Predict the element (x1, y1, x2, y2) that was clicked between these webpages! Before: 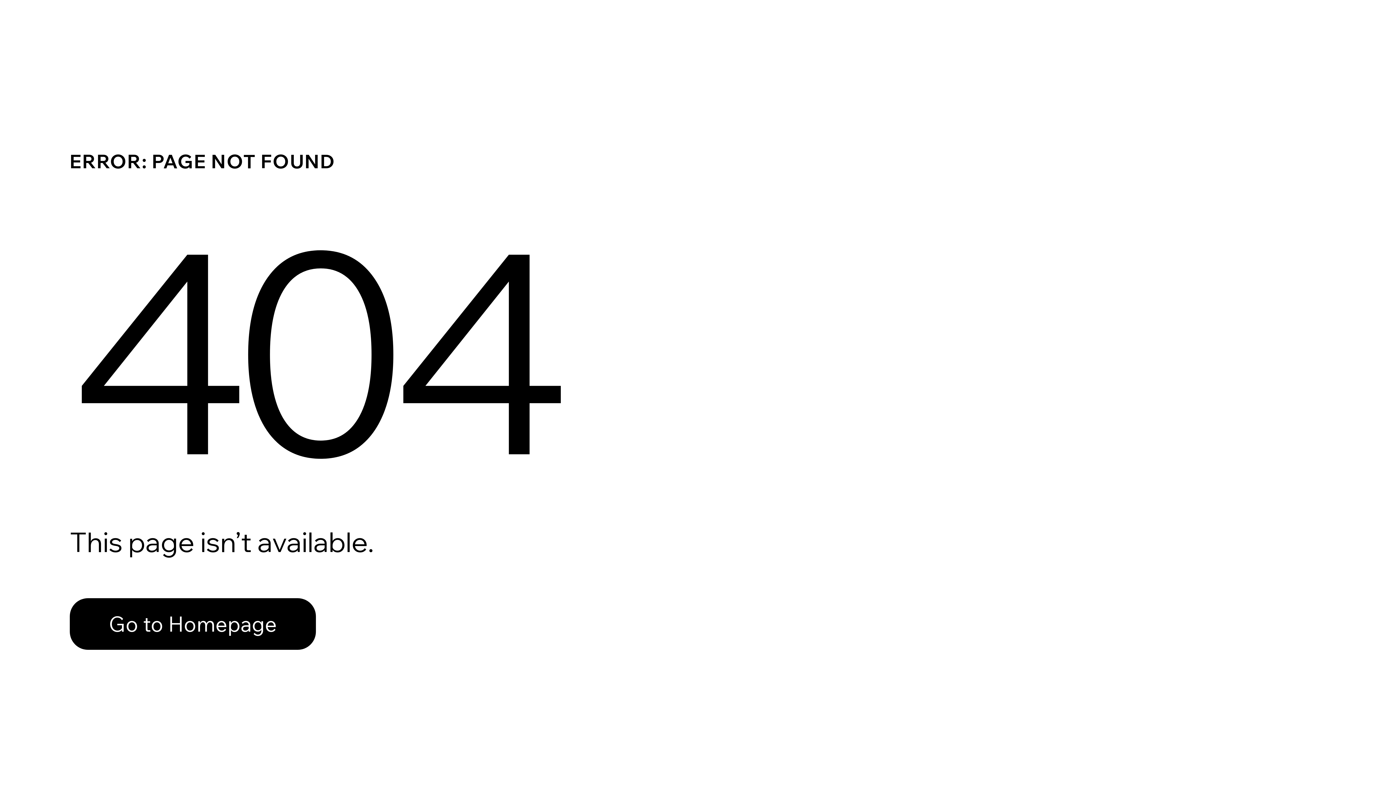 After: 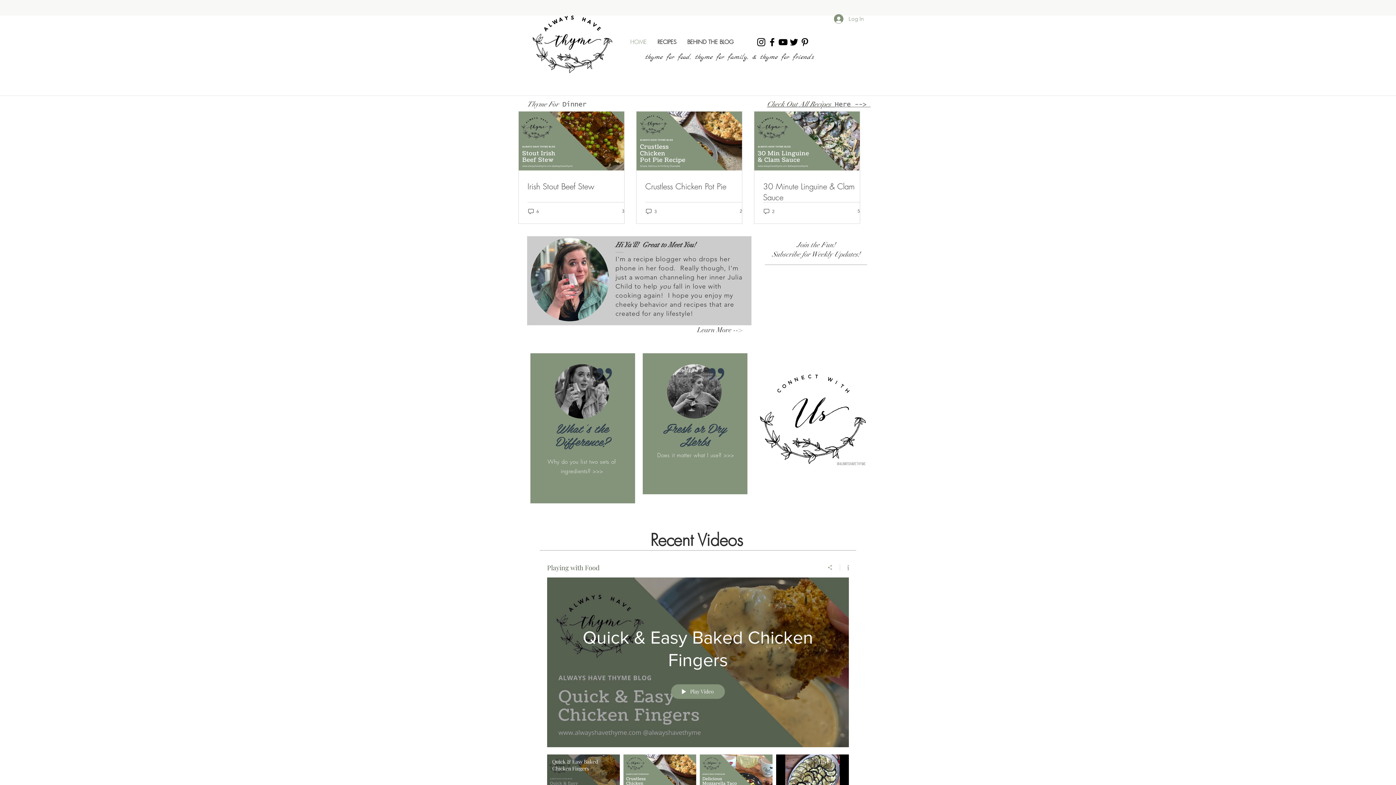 Action: bbox: (69, 598, 316, 650) label: Go to Homepage